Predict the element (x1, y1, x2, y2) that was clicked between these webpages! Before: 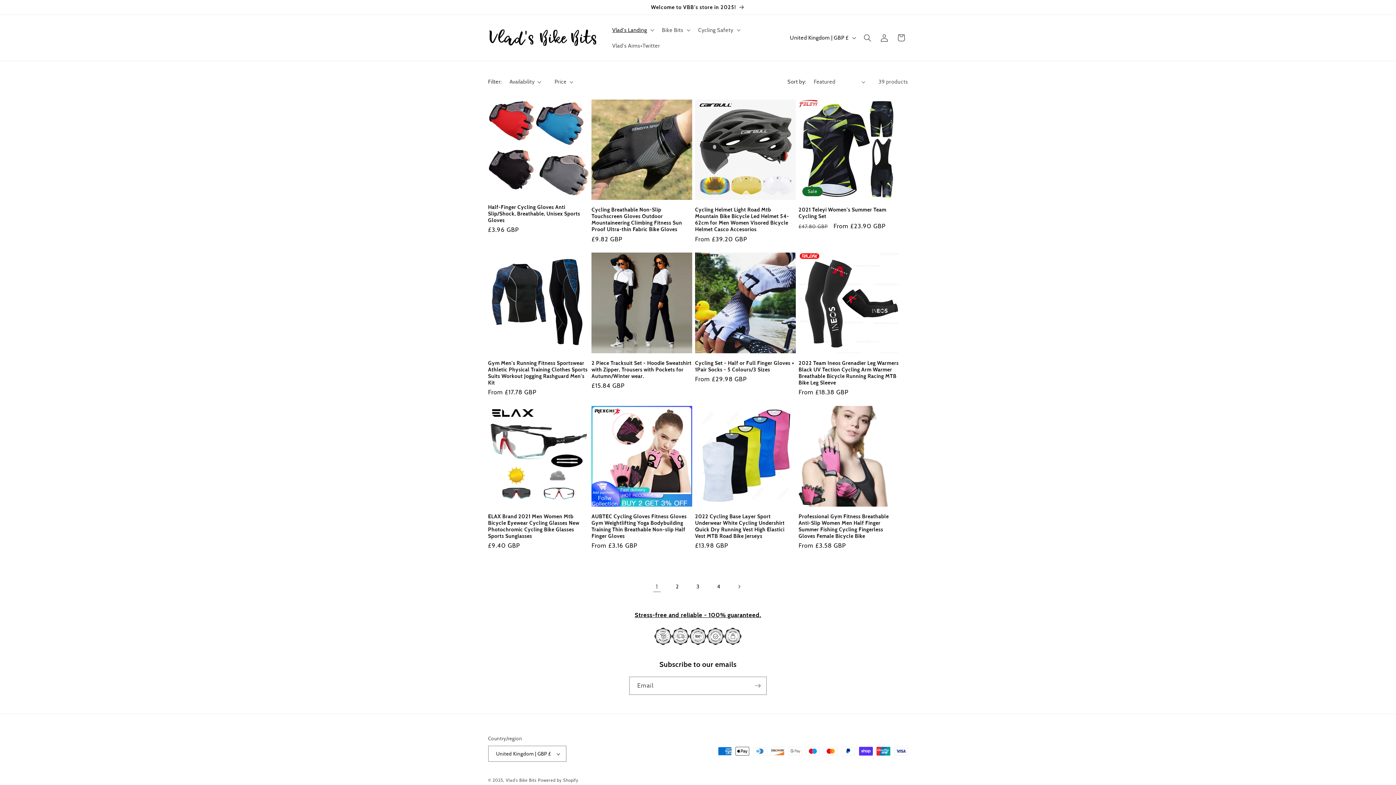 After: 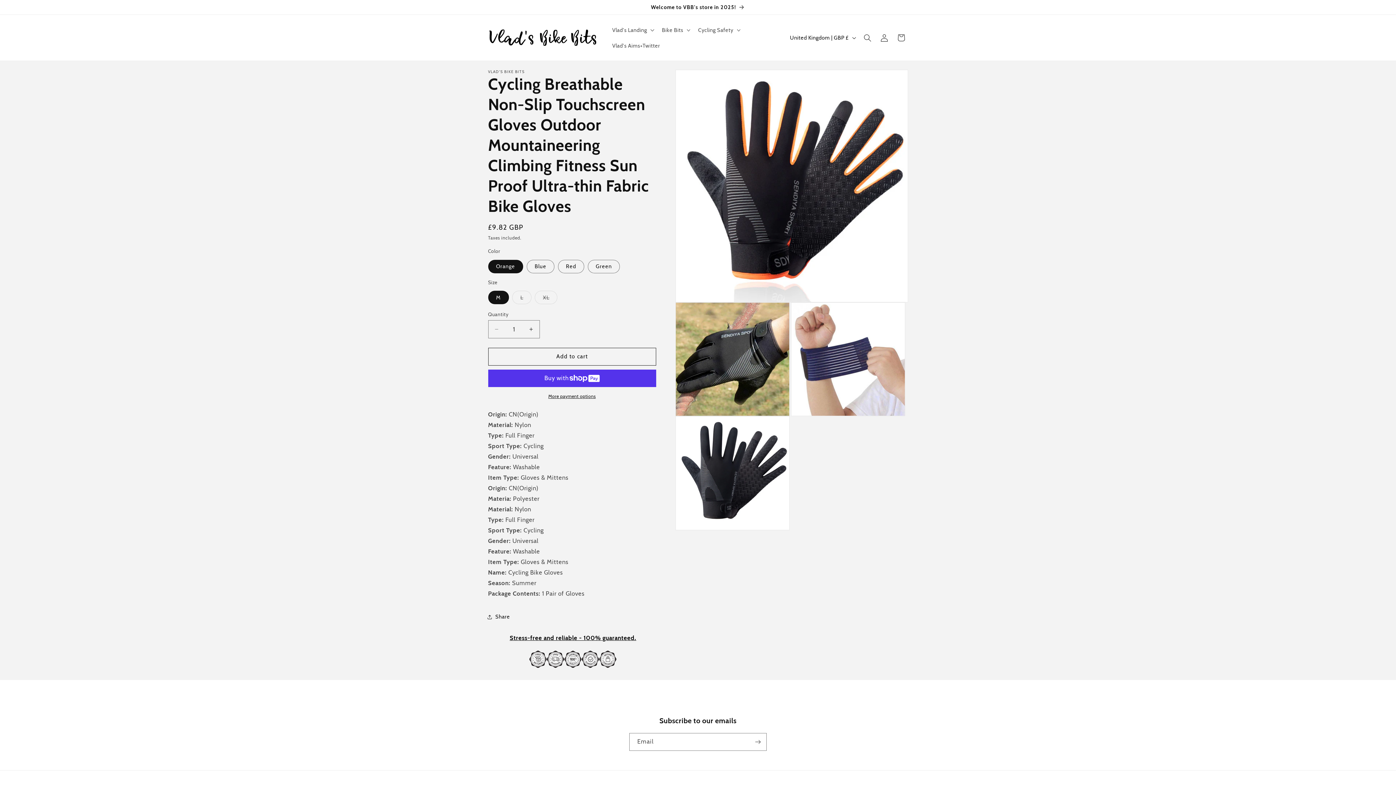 Action: label: Cycling Breathable Non-Slip Touchscreen Gloves Outdoor Mountaineering Climbing Fitness Sun Proof Ultra-thin Fabric Bike Gloves bbox: (591, 206, 692, 232)